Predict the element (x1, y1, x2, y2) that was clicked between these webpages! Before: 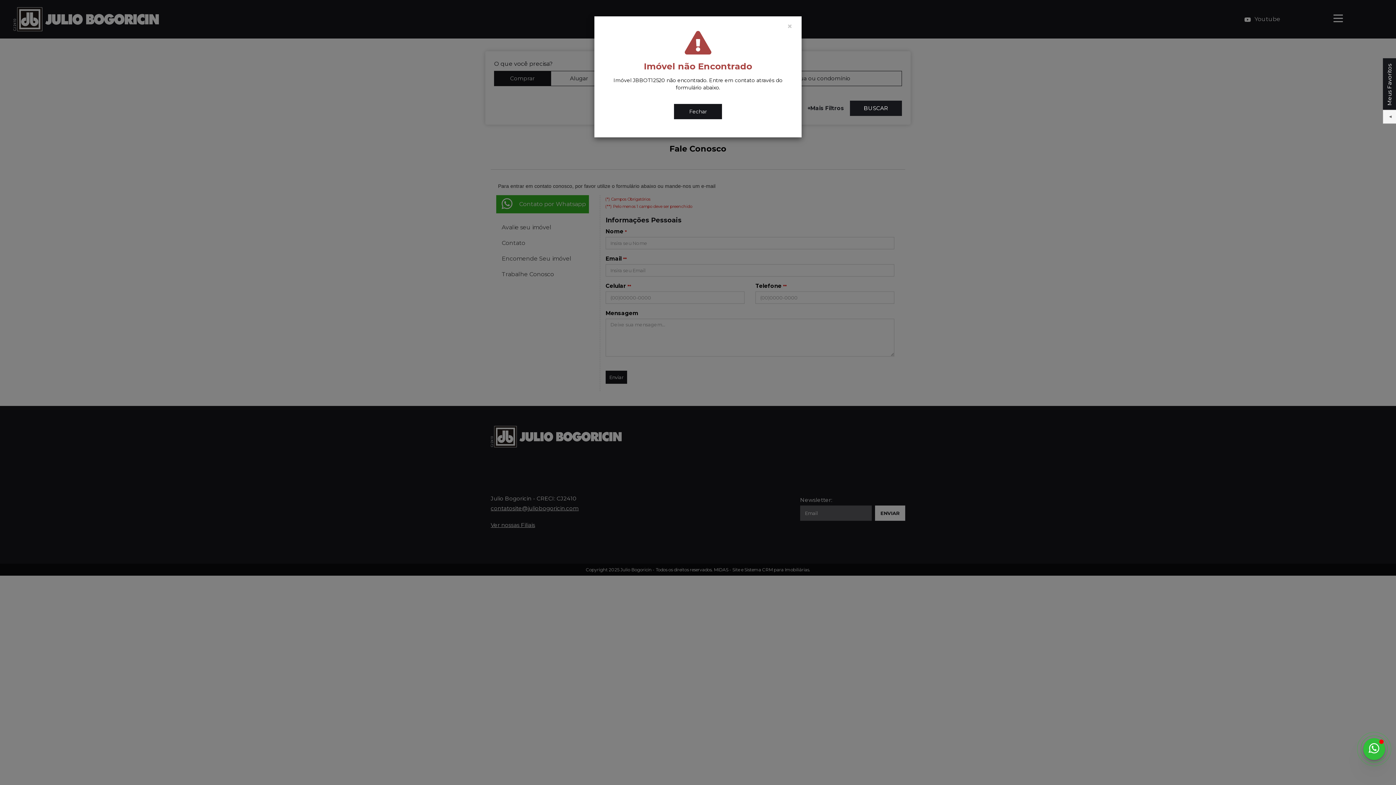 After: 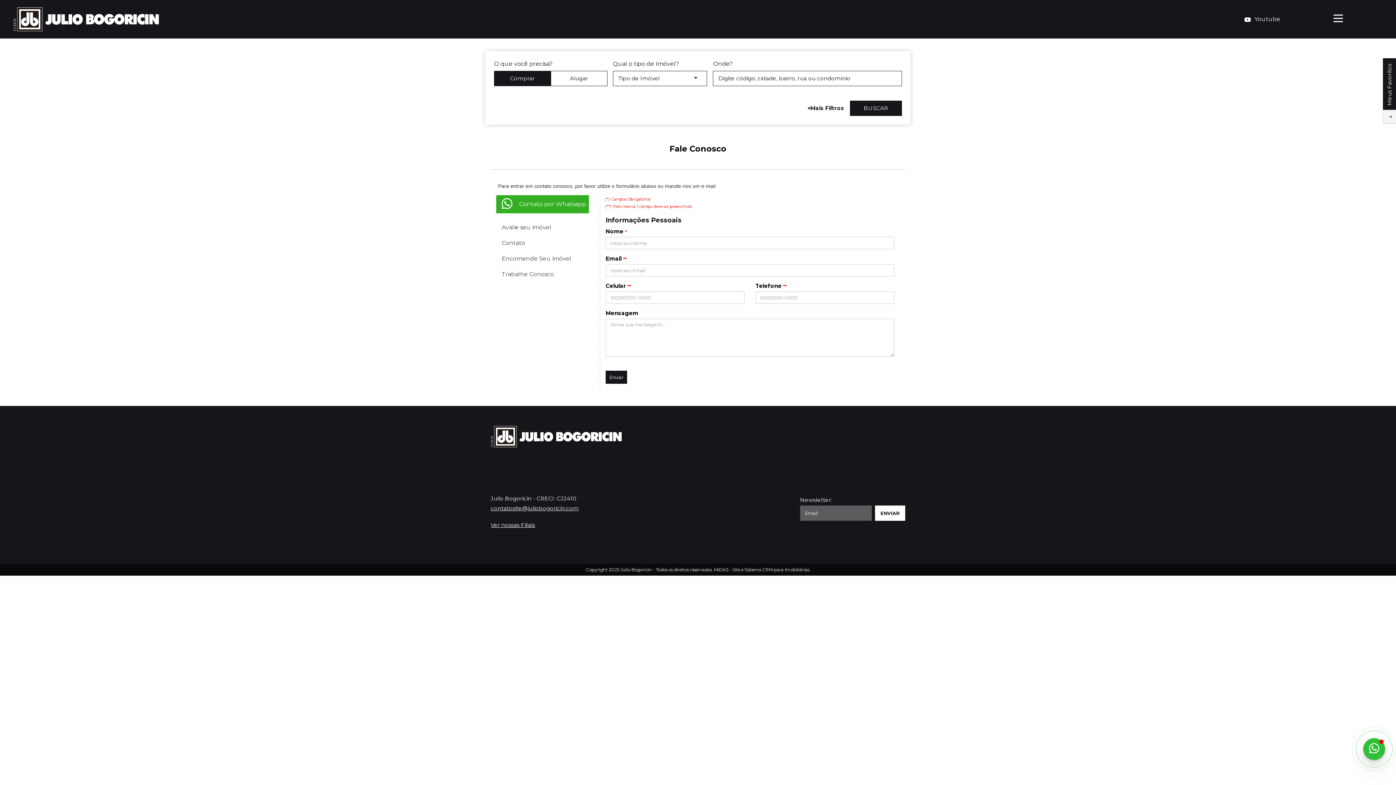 Action: label: Fechar bbox: (674, 104, 722, 119)